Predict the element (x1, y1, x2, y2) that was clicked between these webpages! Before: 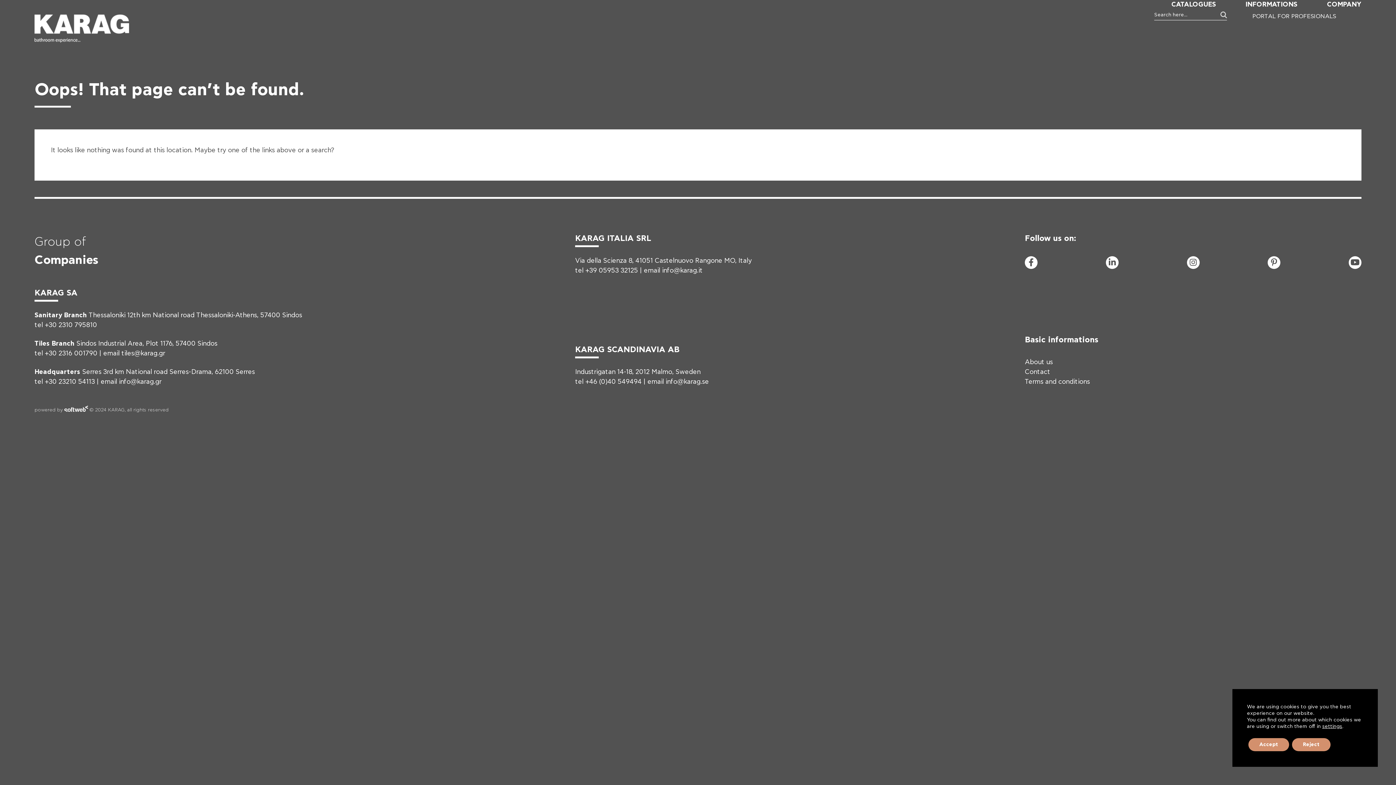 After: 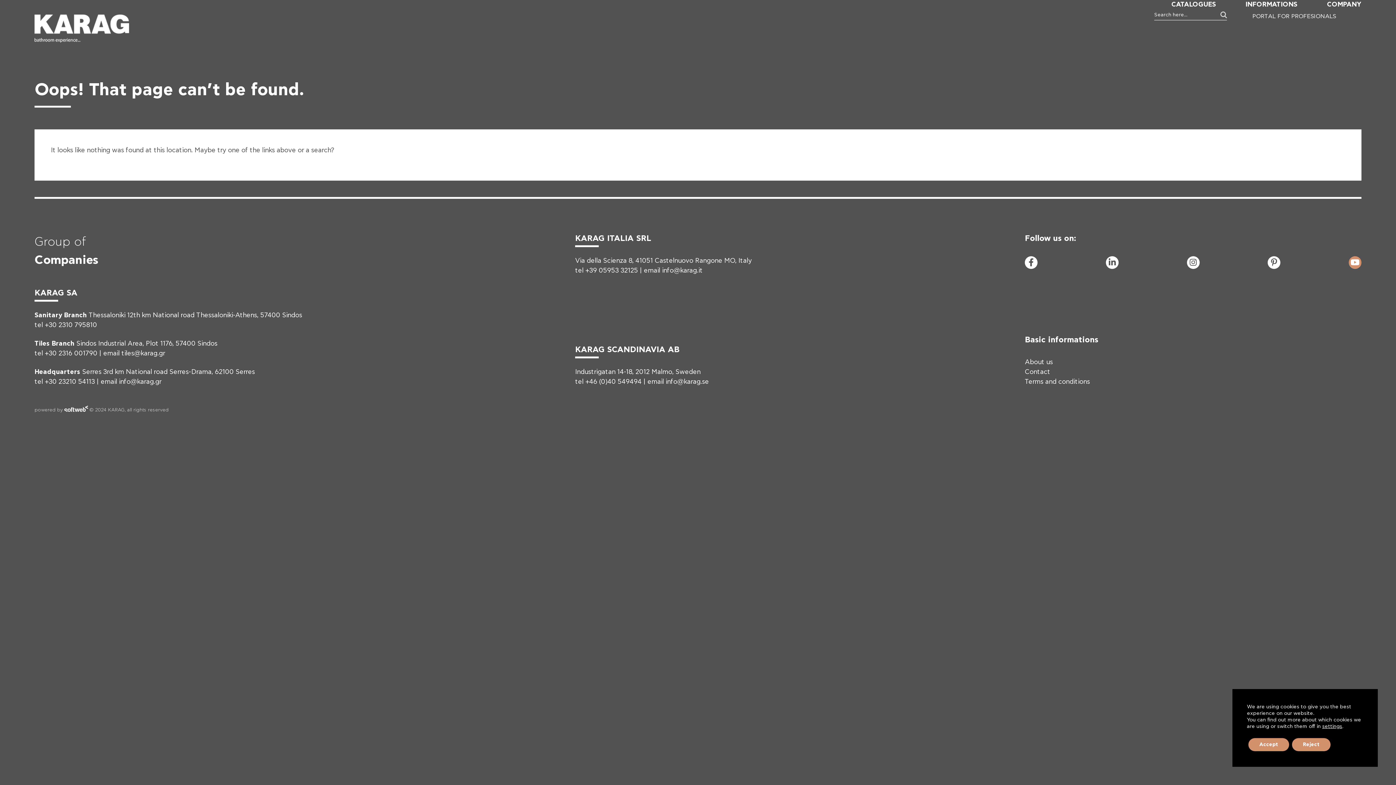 Action: bbox: (1349, 256, 1361, 269)